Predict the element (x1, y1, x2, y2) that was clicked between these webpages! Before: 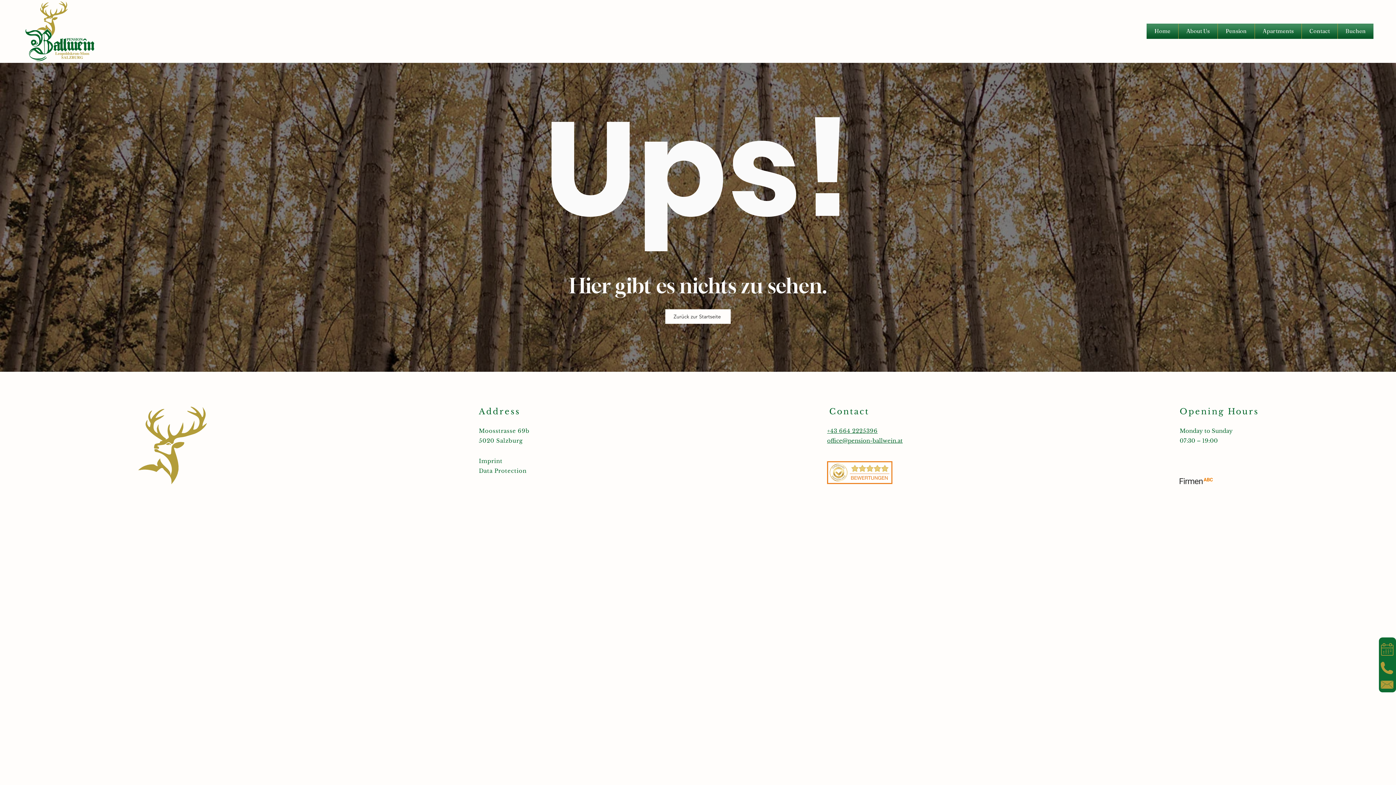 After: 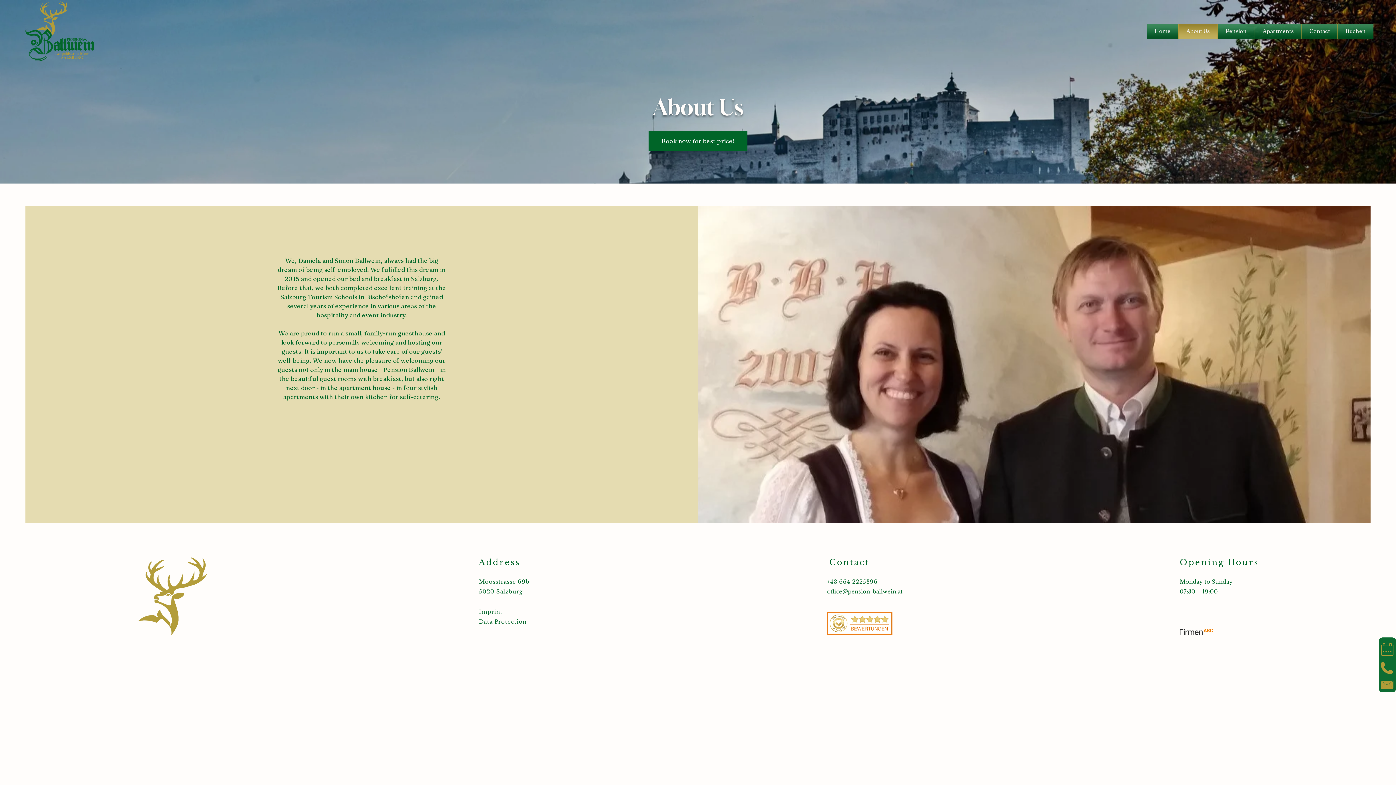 Action: bbox: (1180, 23, 1216, 38) label: About Us